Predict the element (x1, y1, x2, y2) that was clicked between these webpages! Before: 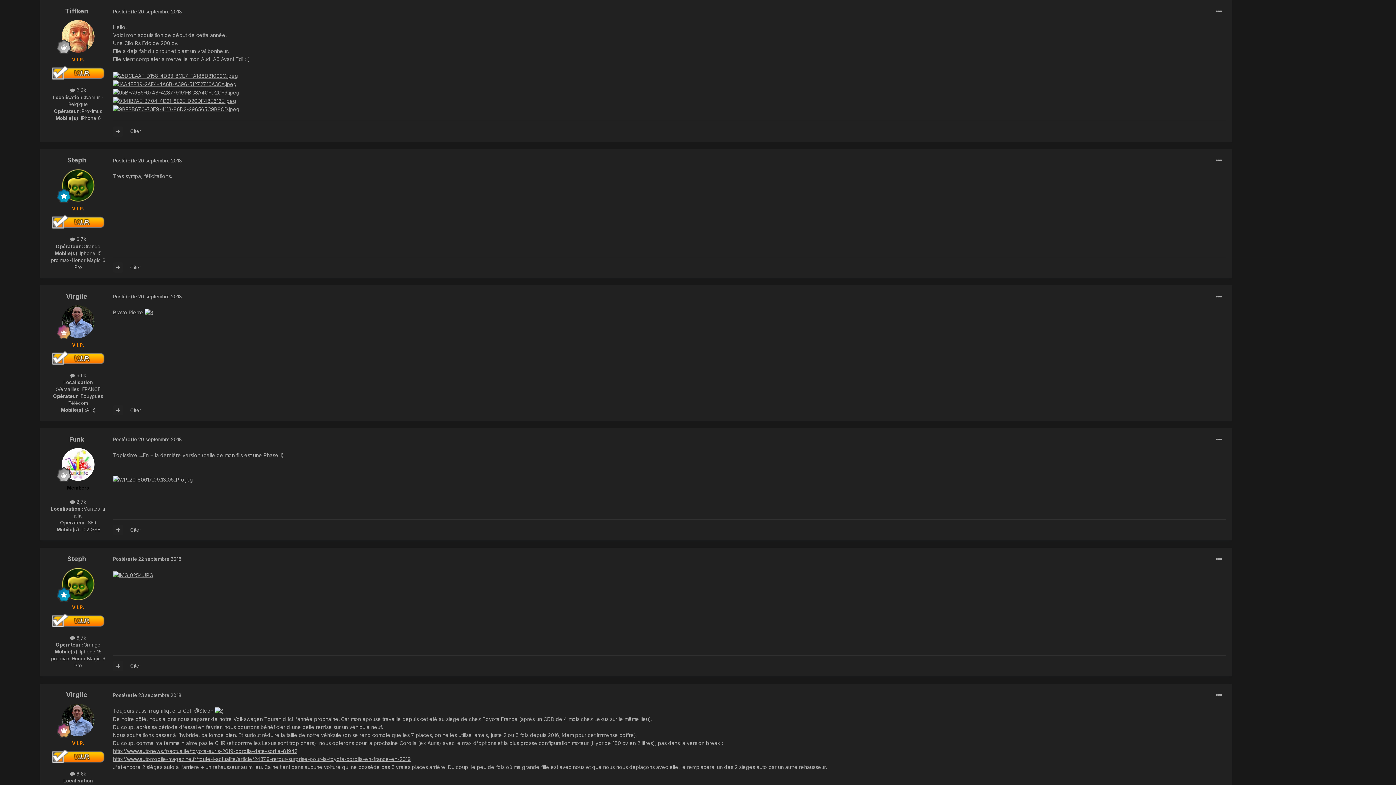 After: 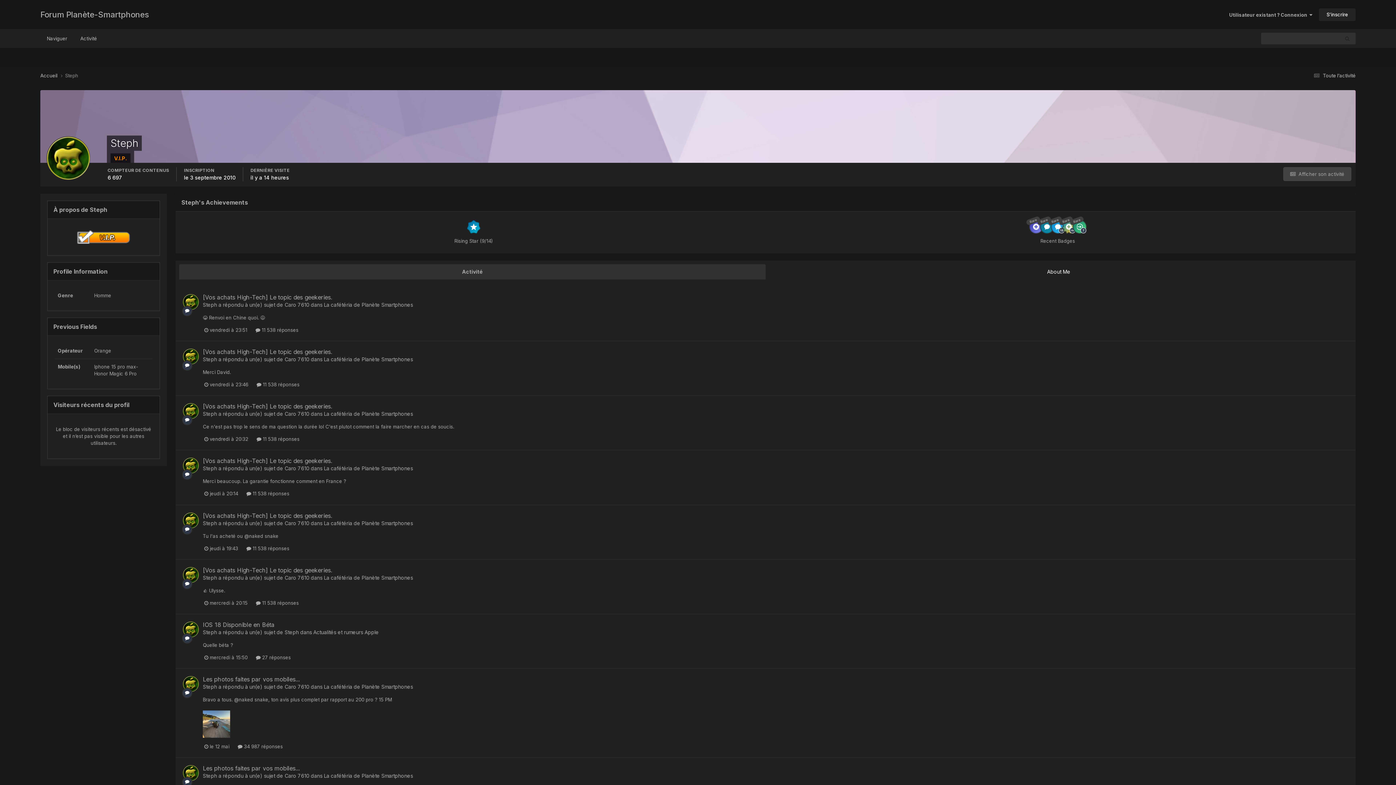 Action: label: Steph bbox: (67, 555, 86, 562)